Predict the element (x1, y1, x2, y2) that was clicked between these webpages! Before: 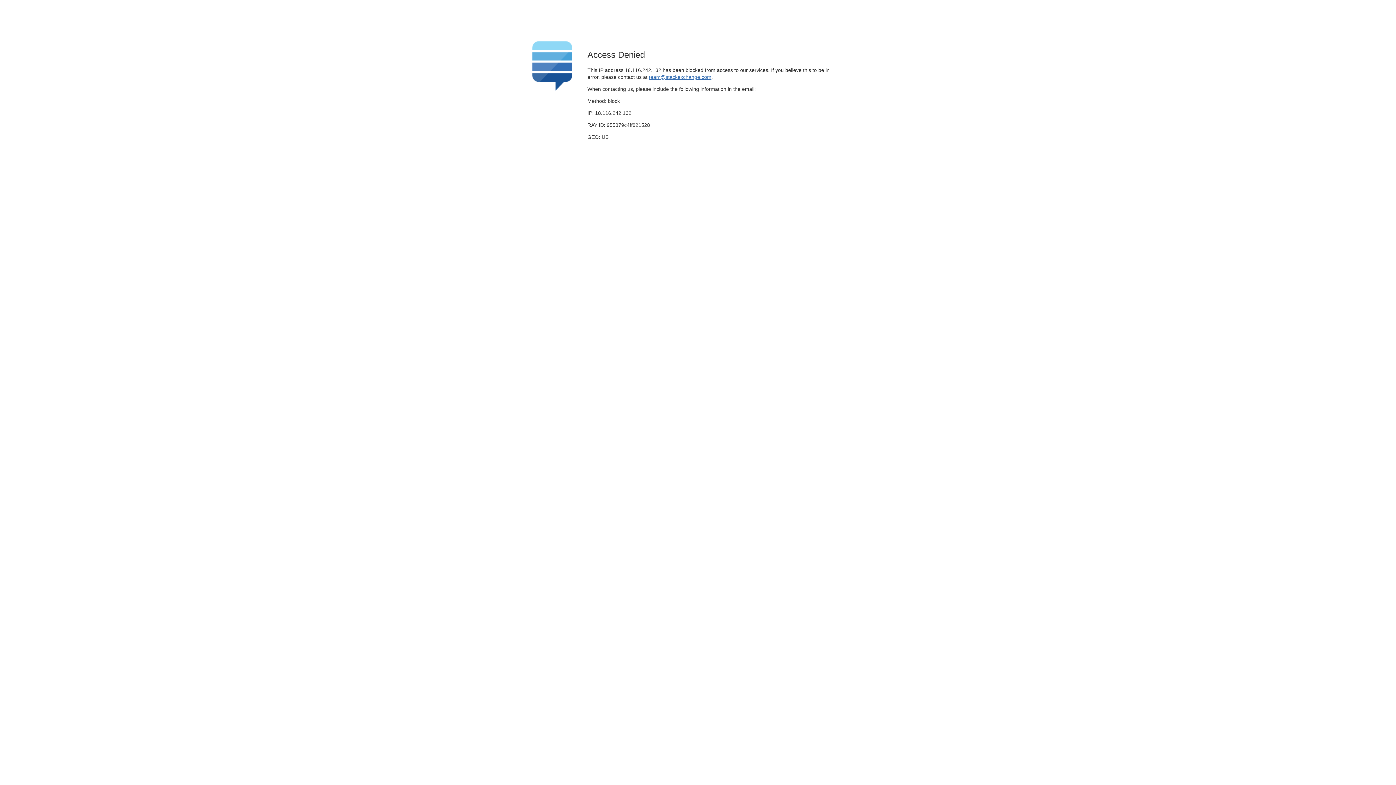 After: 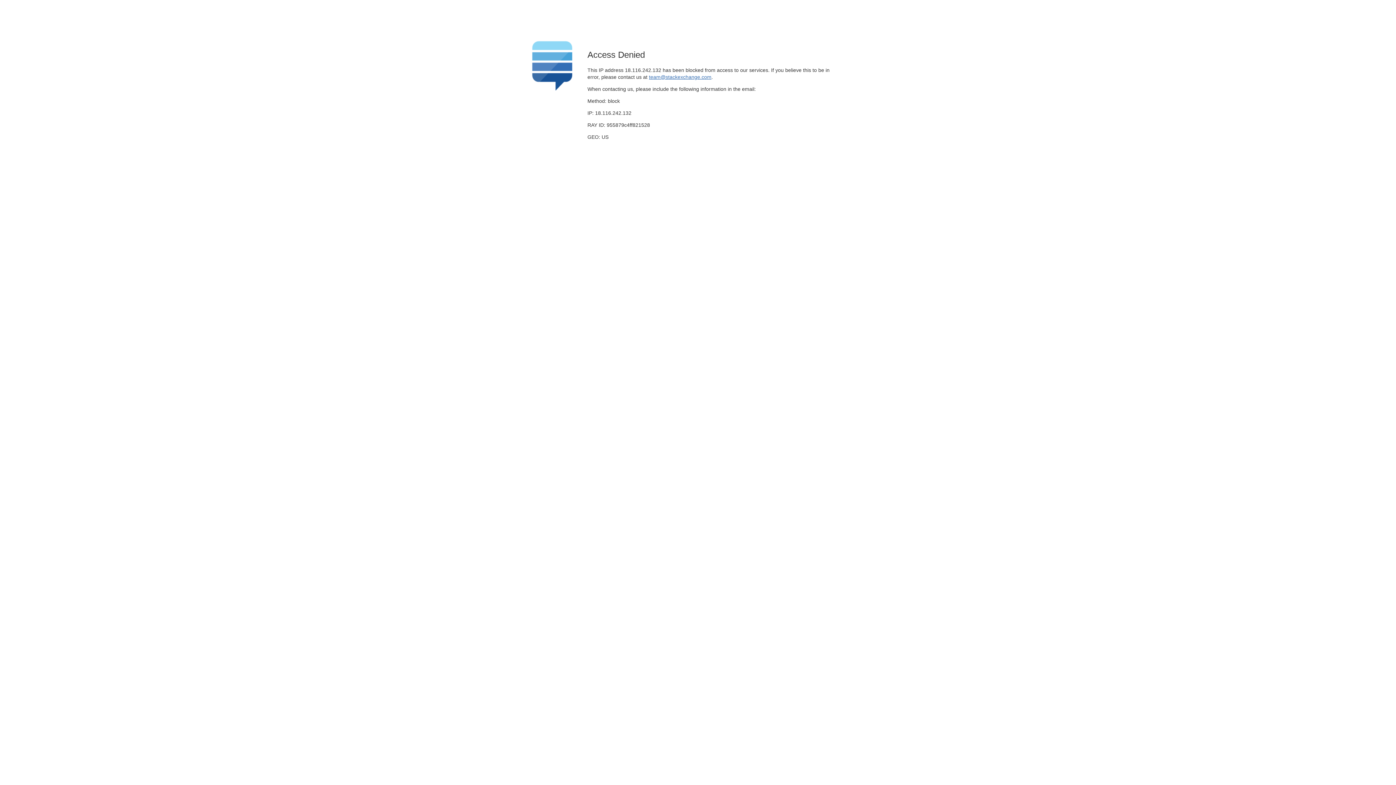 Action: label: team@stackexchange.com bbox: (649, 74, 711, 79)